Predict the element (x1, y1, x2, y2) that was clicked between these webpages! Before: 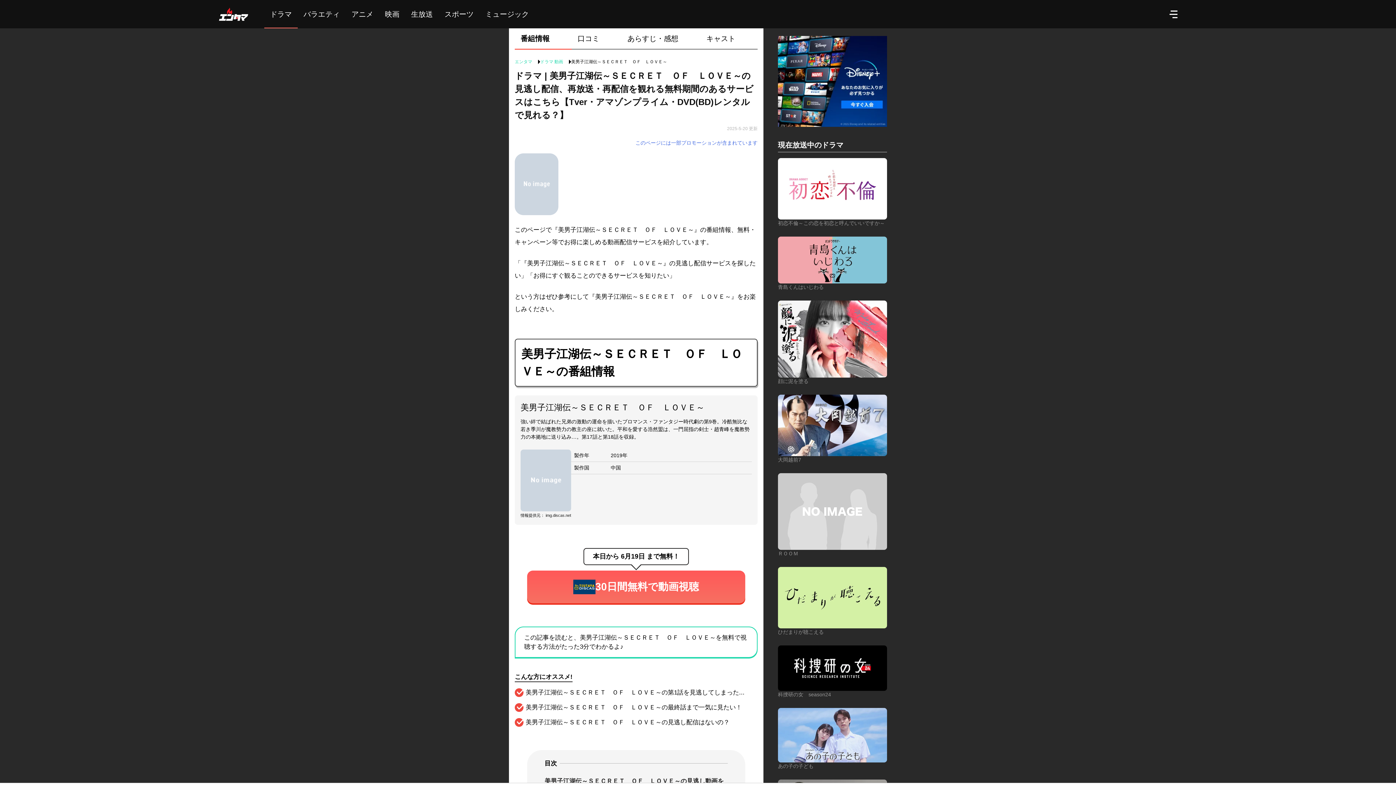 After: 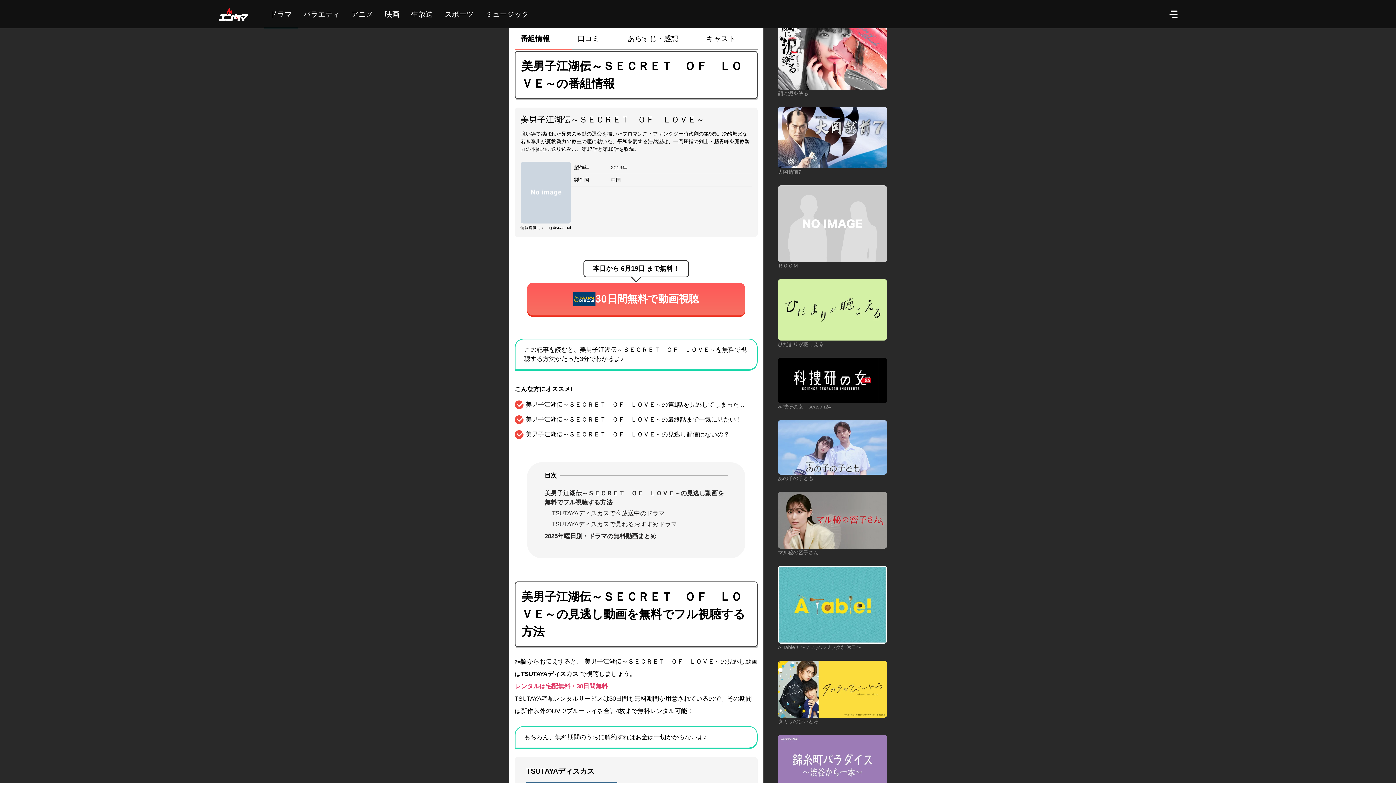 Action: bbox: (514, 27, 572, 49) label: 番組情報